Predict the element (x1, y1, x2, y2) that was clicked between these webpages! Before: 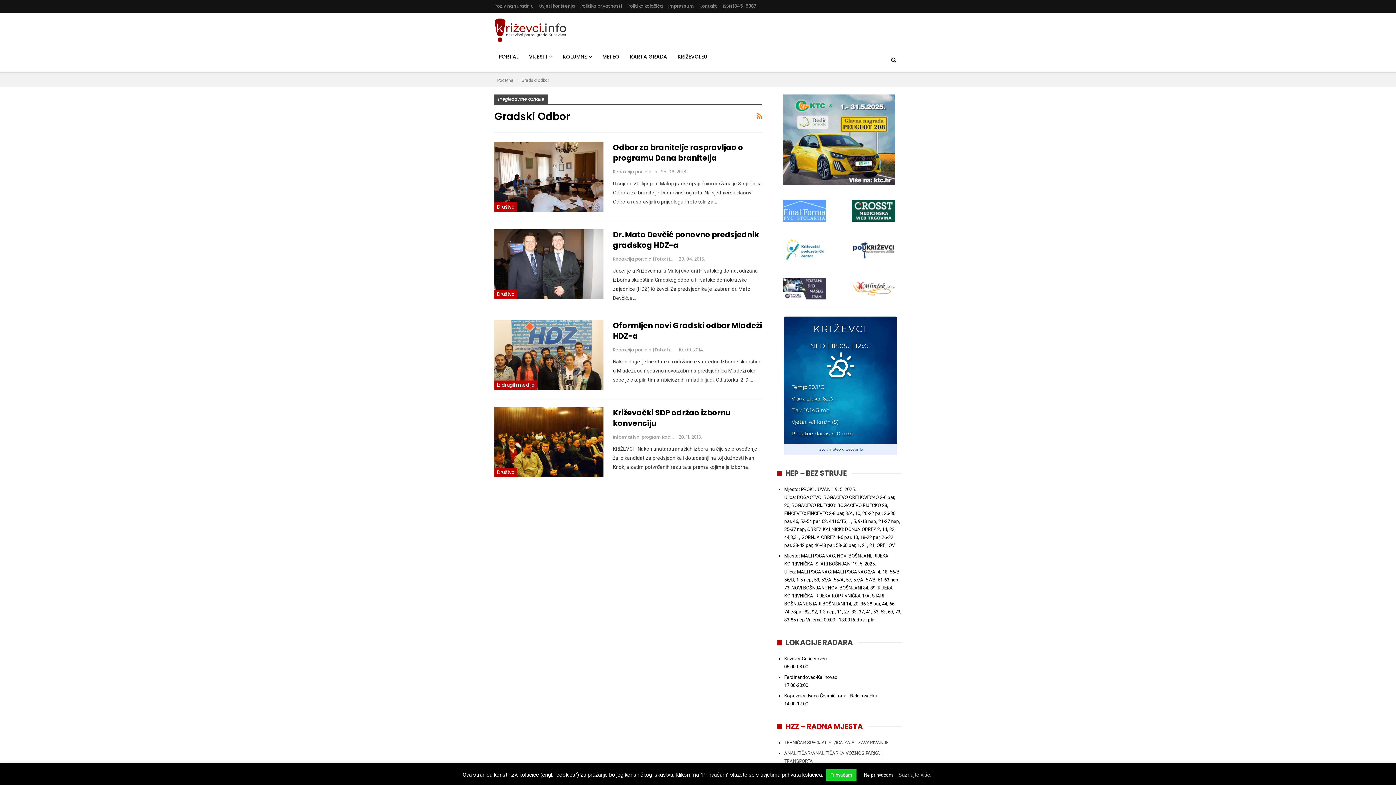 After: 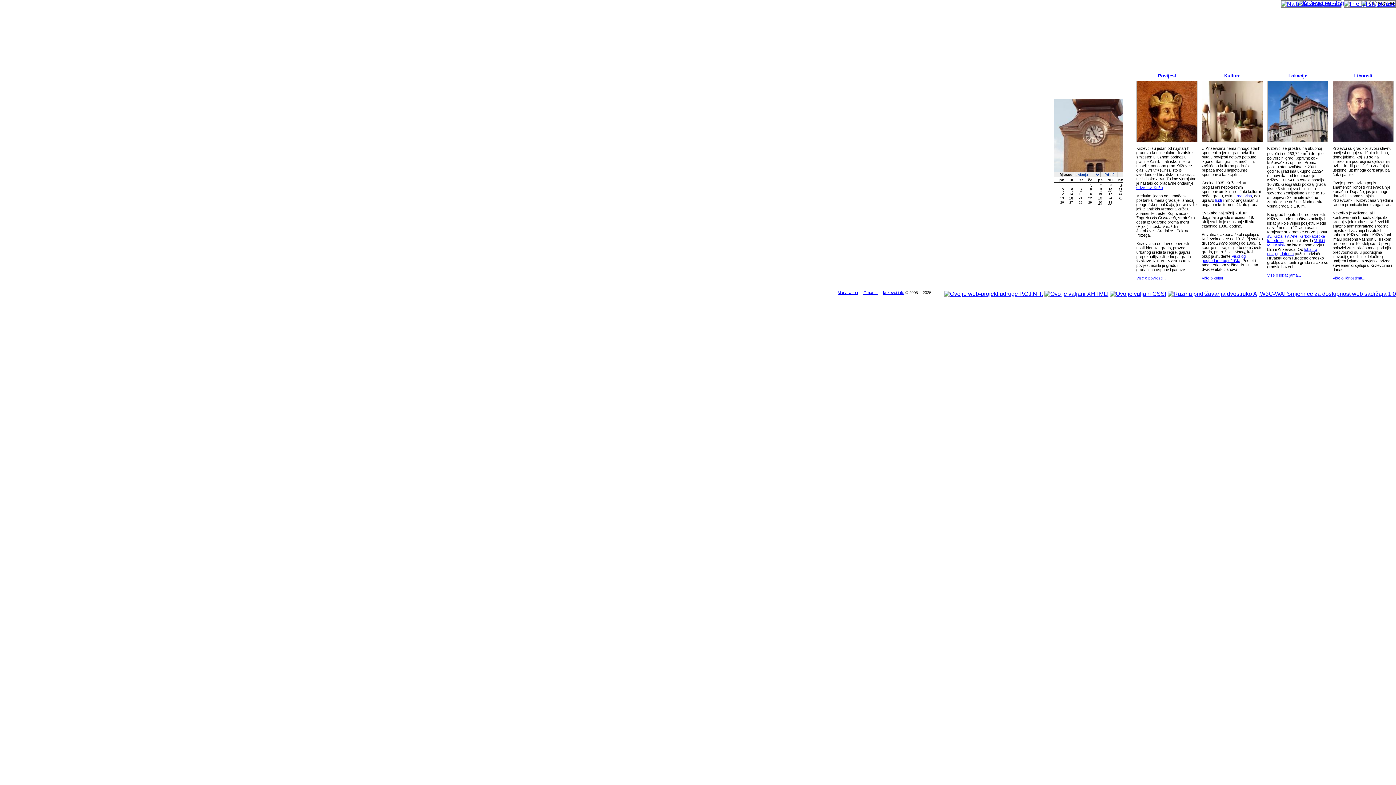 Action: label: KRIŽEVCI.EU bbox: (673, 48, 712, 65)